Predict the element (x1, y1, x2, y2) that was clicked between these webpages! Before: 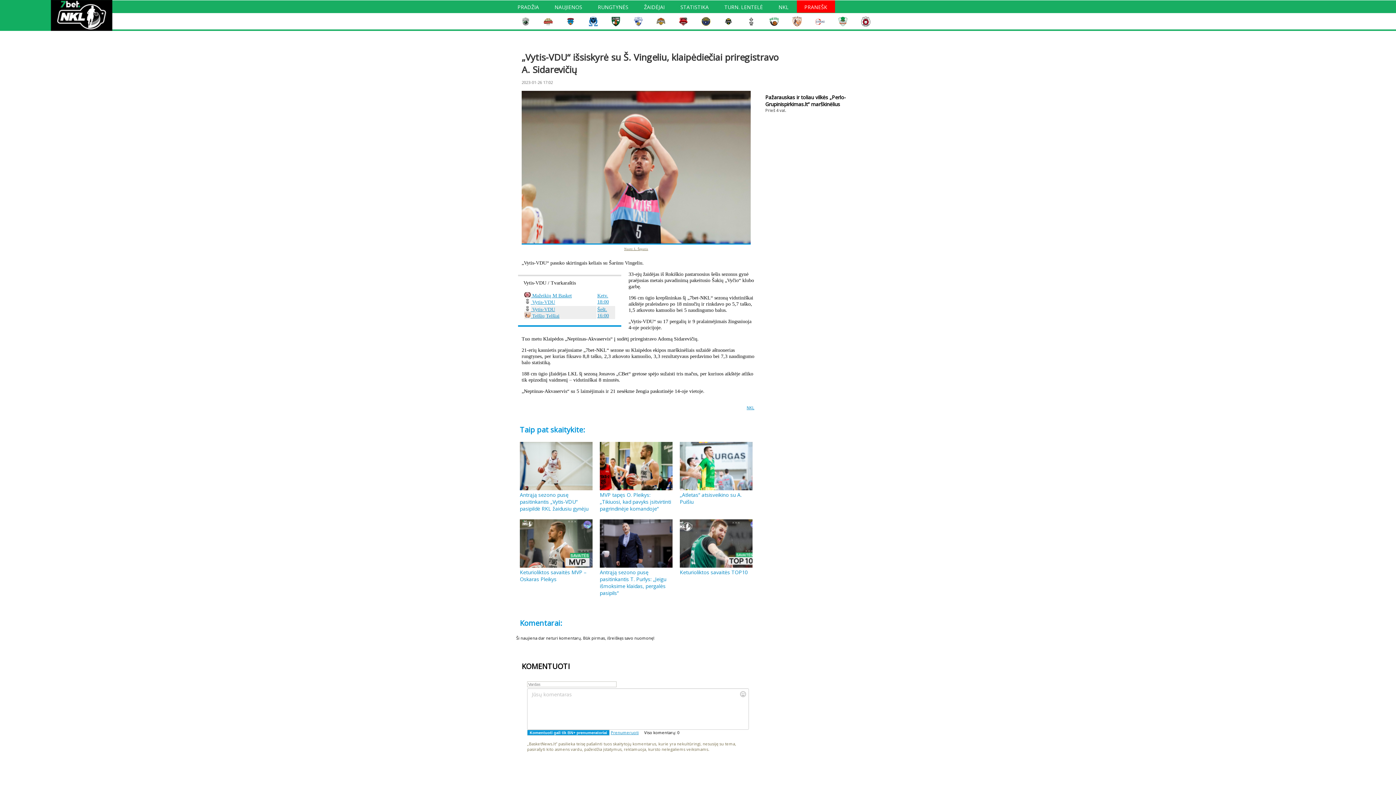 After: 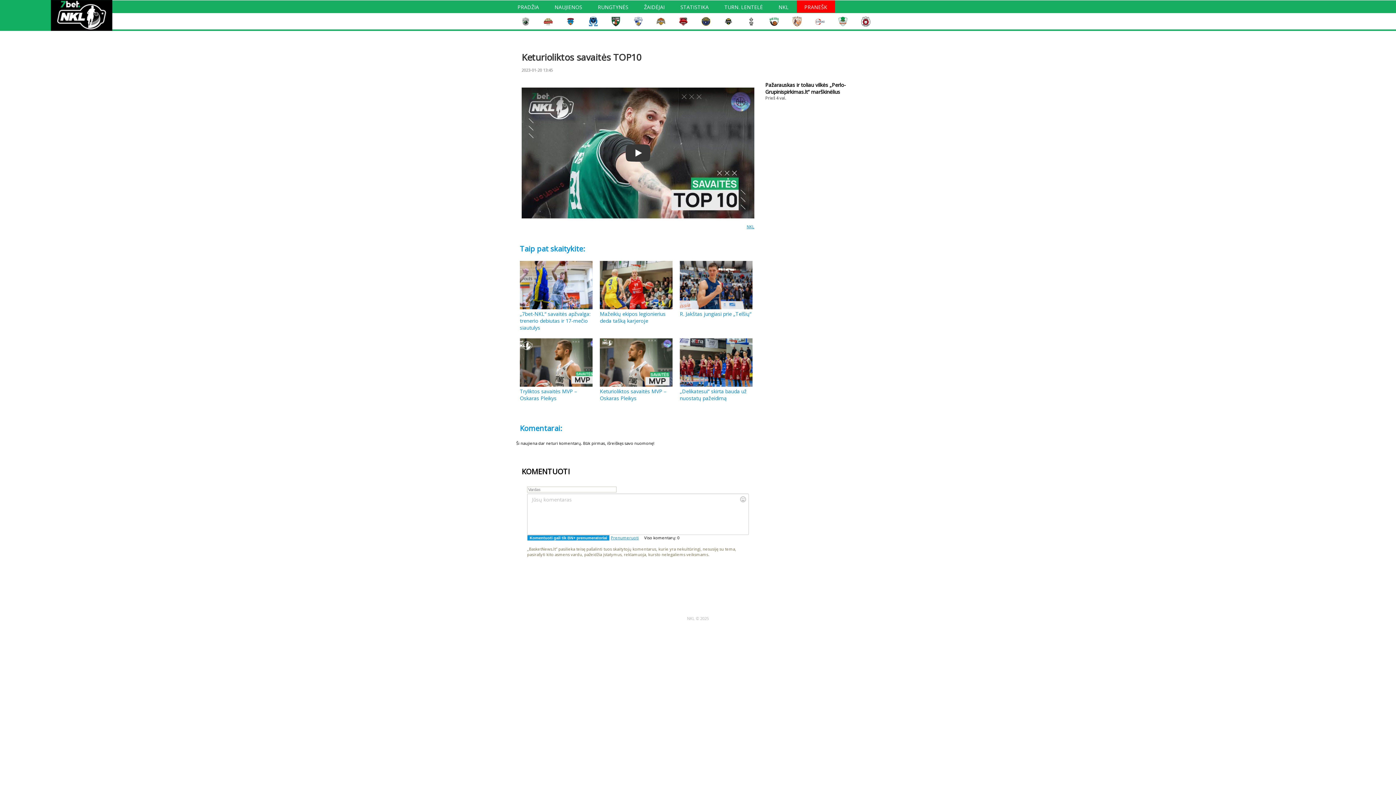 Action: bbox: (680, 563, 752, 569)